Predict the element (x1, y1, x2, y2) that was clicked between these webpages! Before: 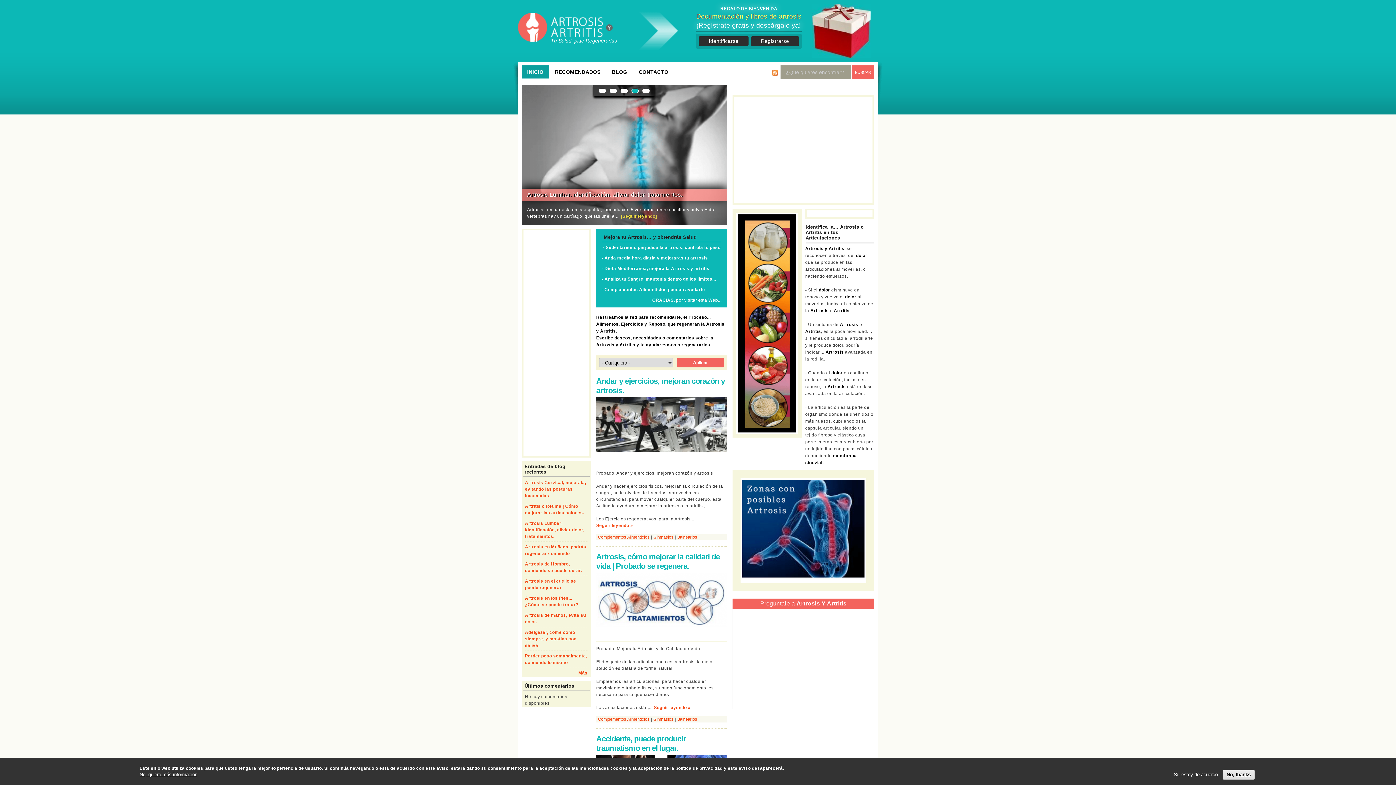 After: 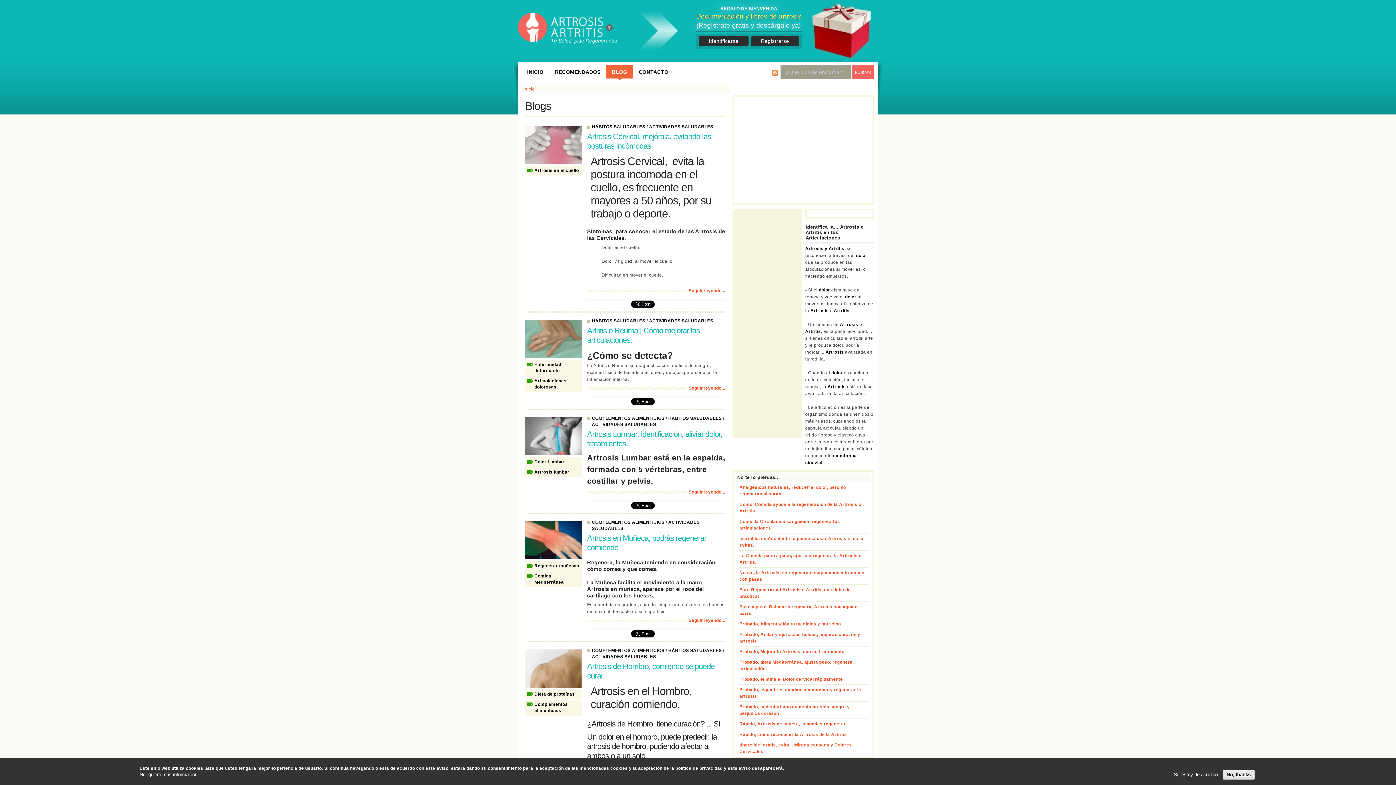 Action: label: BLOG bbox: (606, 65, 633, 80)